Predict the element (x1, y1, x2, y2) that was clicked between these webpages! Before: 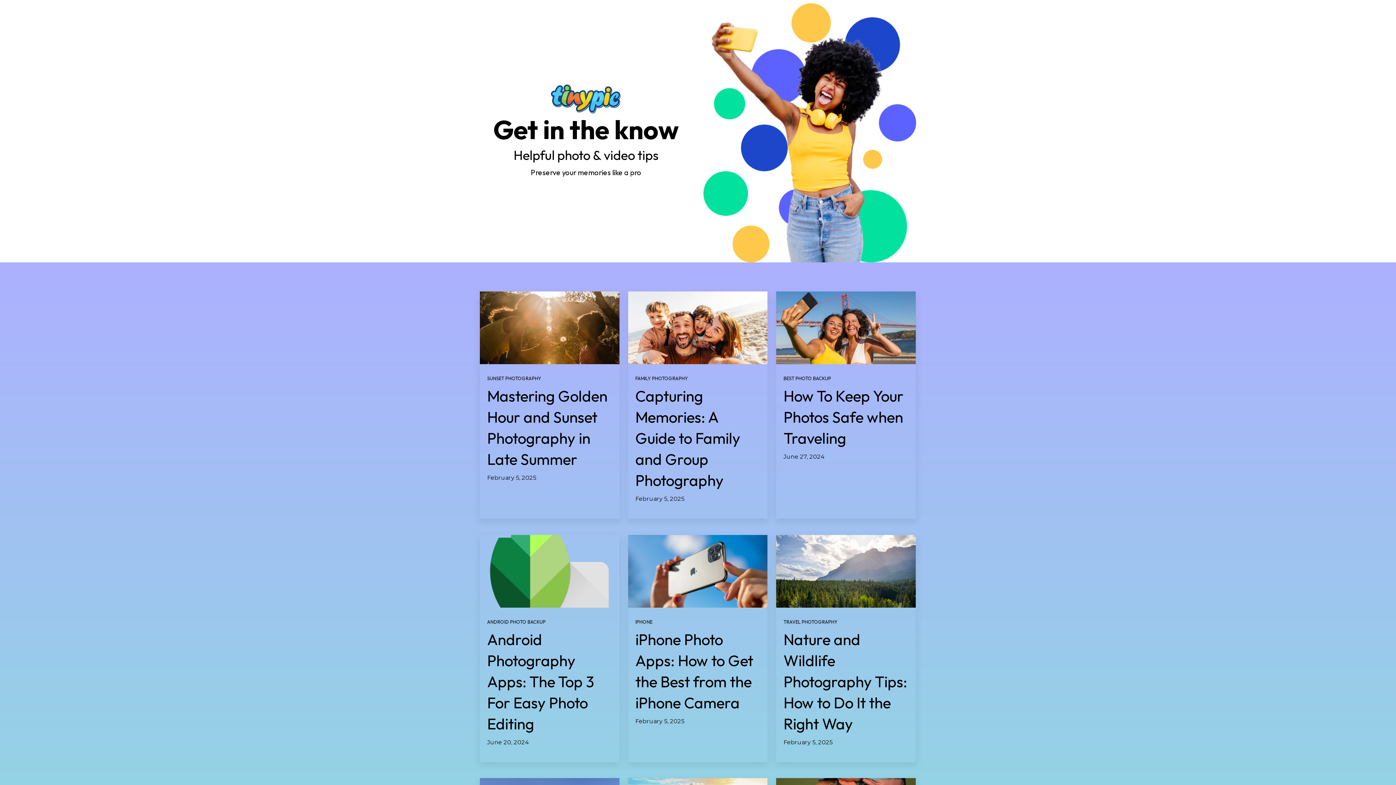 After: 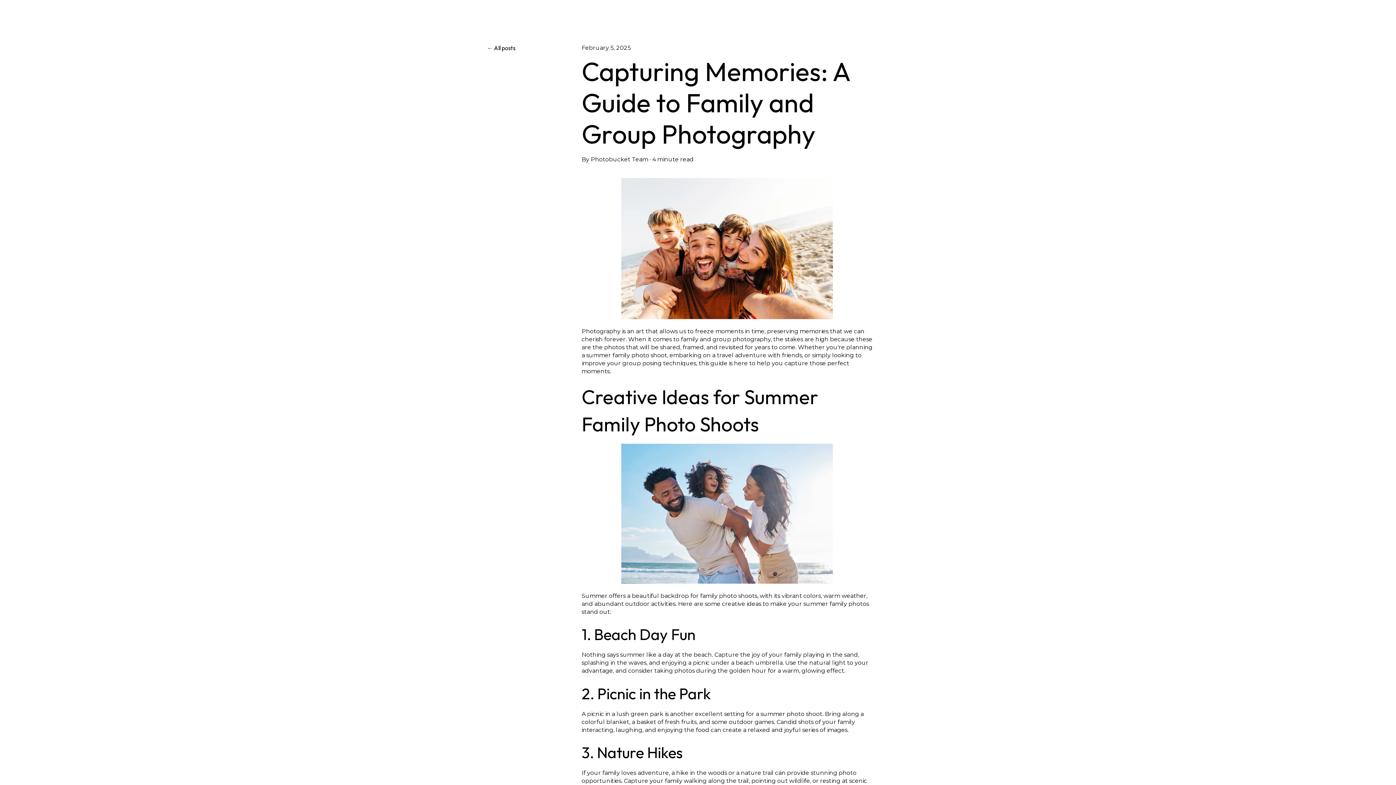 Action: label: Capturing Memories: A Guide to Family and Group Photography bbox: (635, 386, 740, 490)